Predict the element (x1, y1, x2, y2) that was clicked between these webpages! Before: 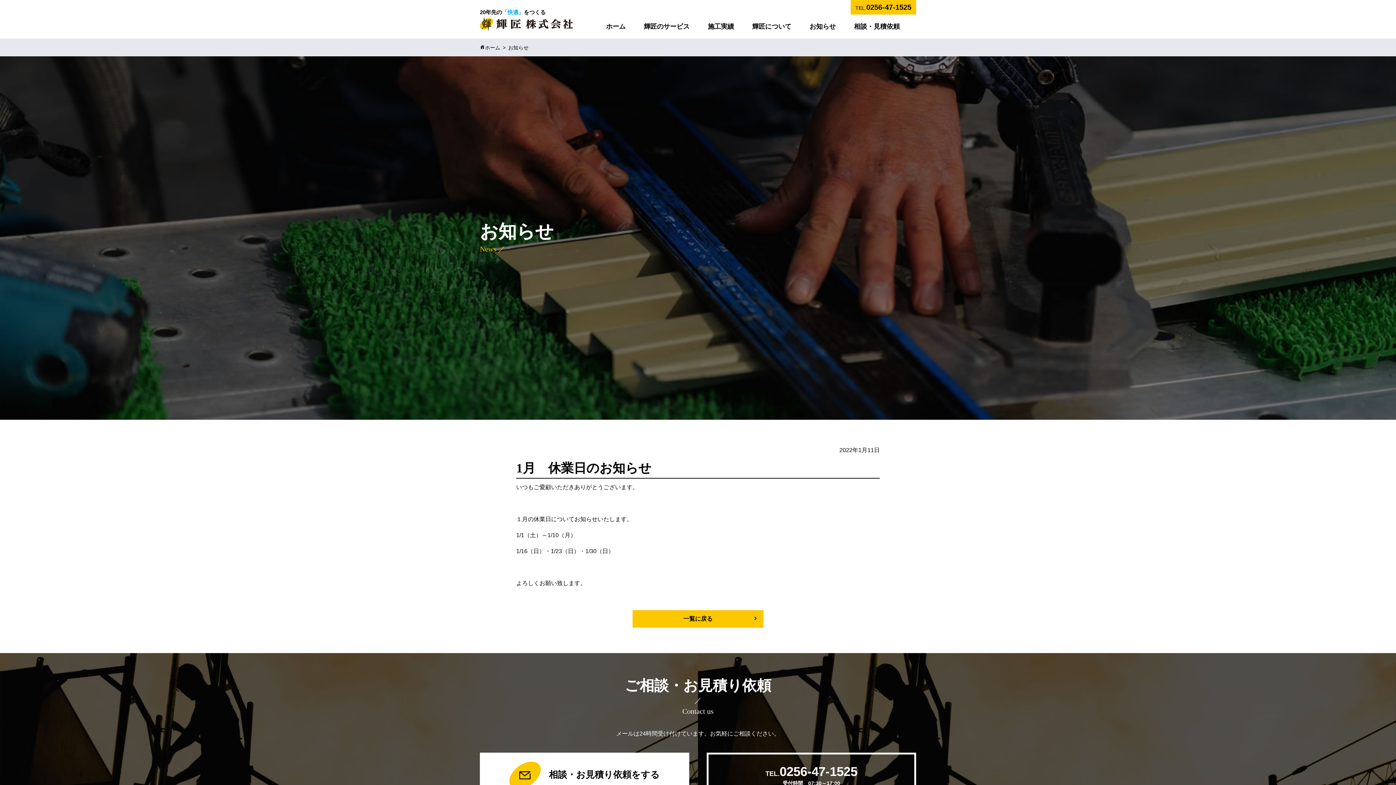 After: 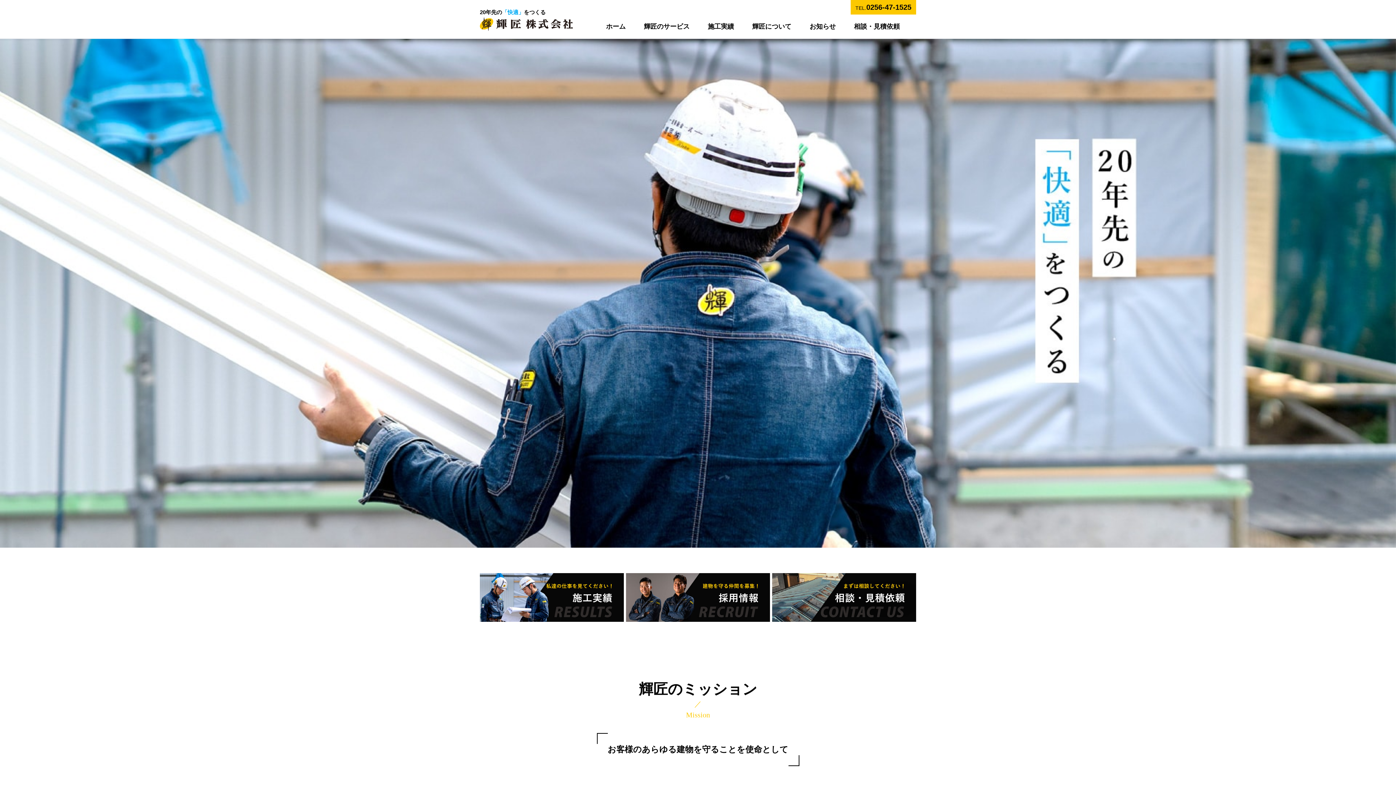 Action: bbox: (604, 14, 627, 38) label: ホーム